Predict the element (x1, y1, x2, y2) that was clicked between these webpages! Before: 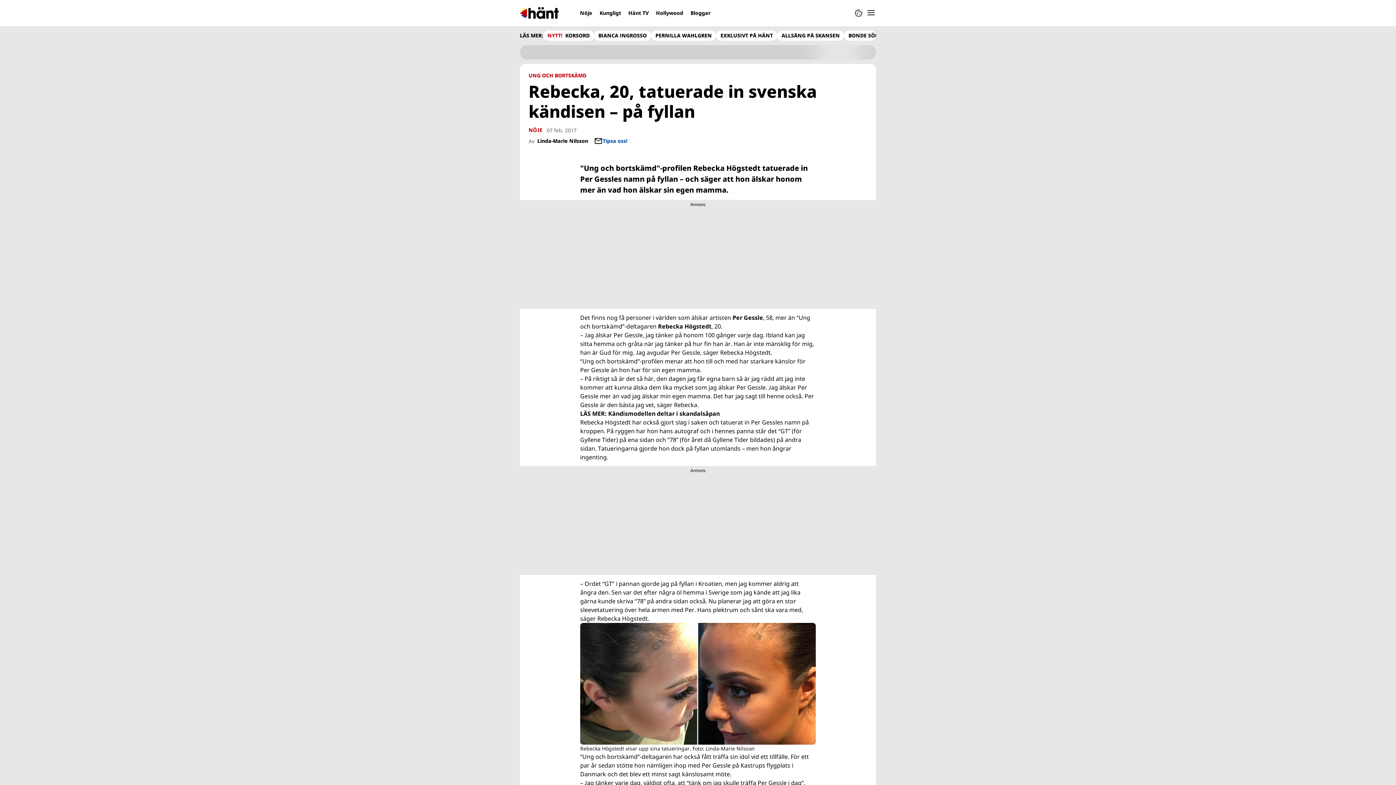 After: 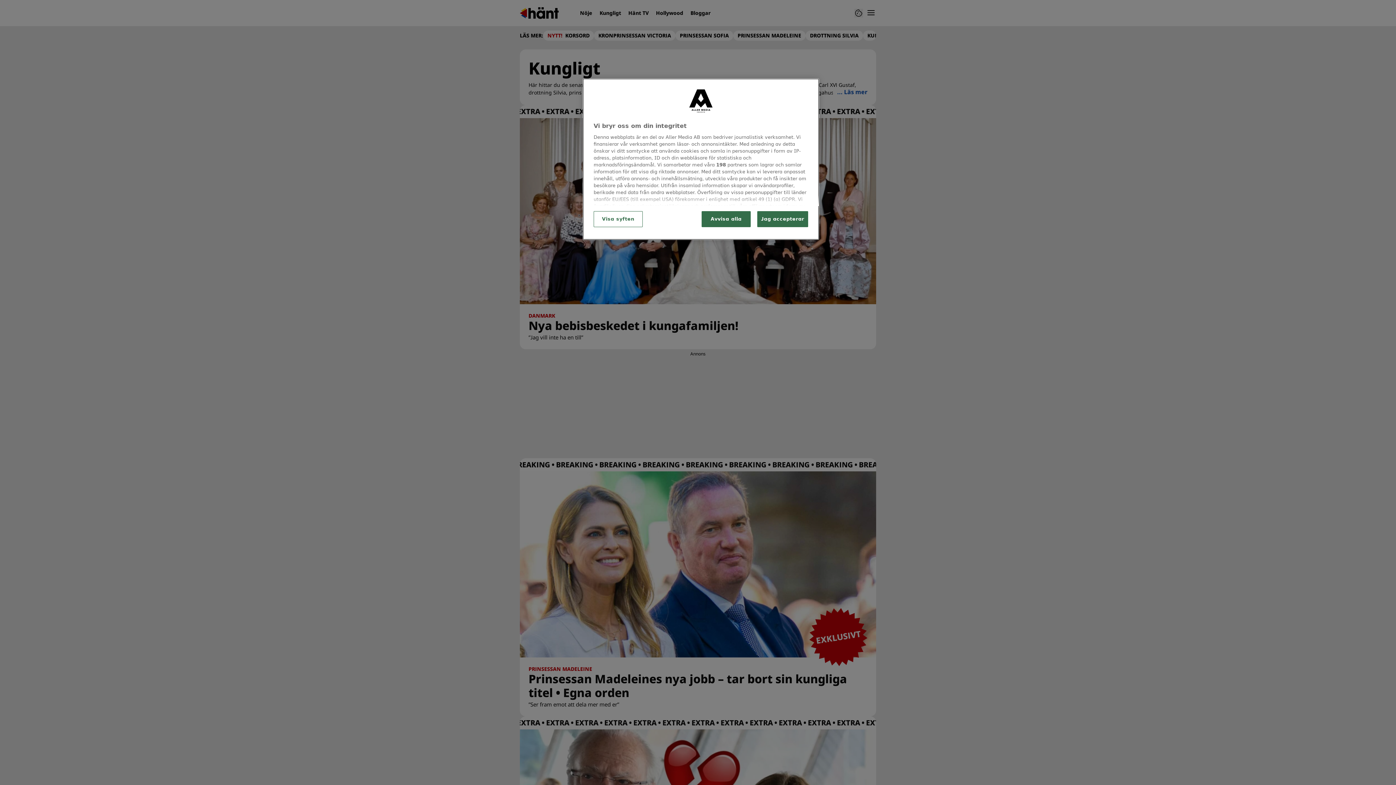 Action: label: Kungligt bbox: (596, 6, 624, 19)